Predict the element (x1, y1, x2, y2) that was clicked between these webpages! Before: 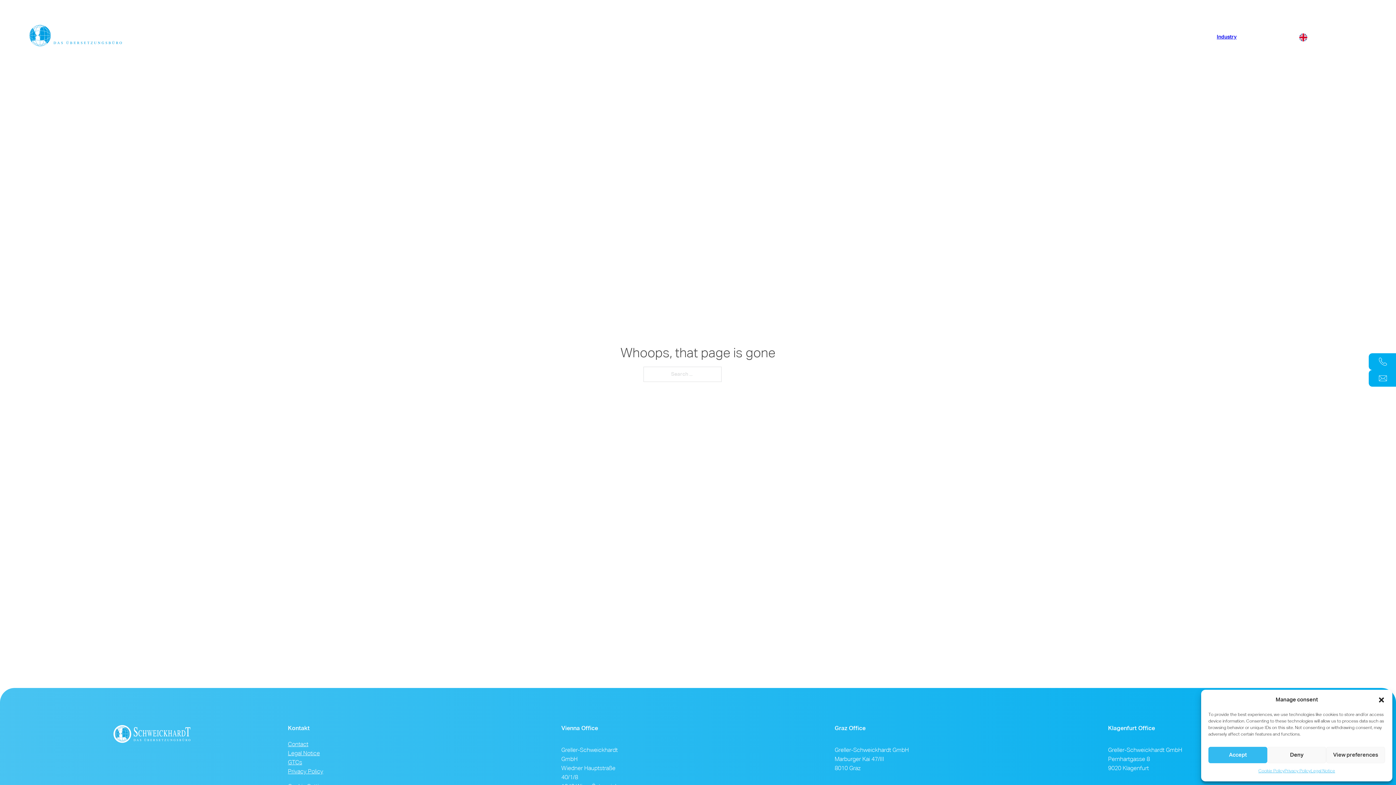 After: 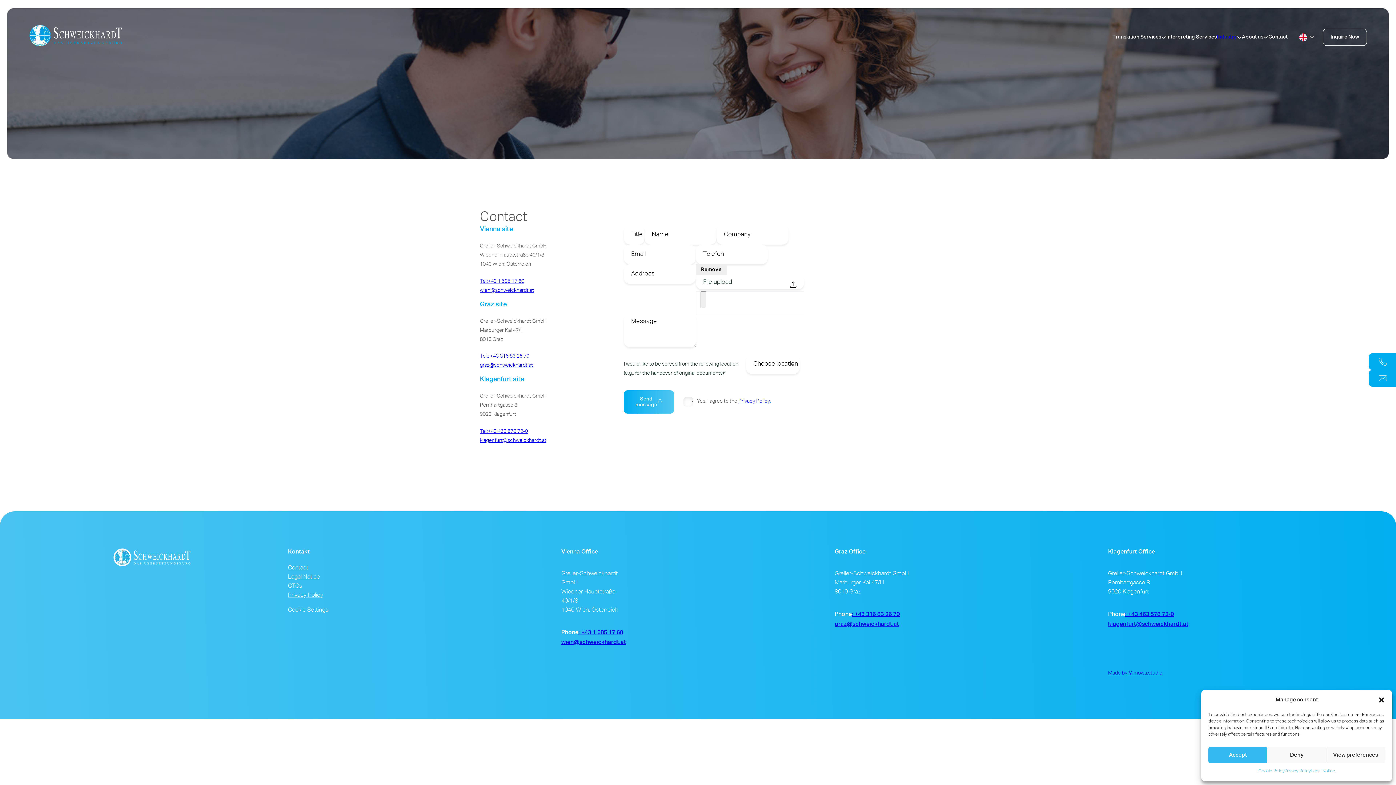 Action: bbox: (1268, 32, 1288, 41) label: Contact